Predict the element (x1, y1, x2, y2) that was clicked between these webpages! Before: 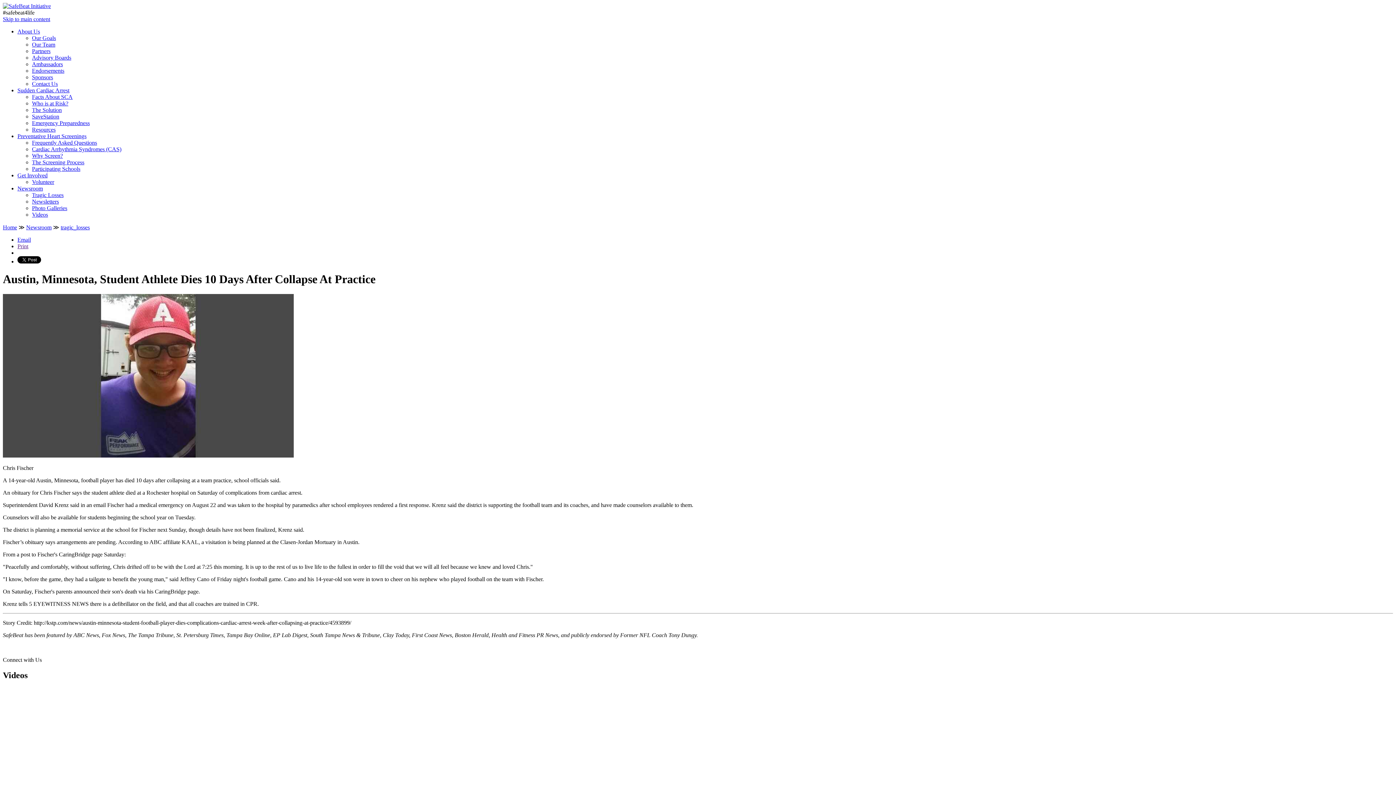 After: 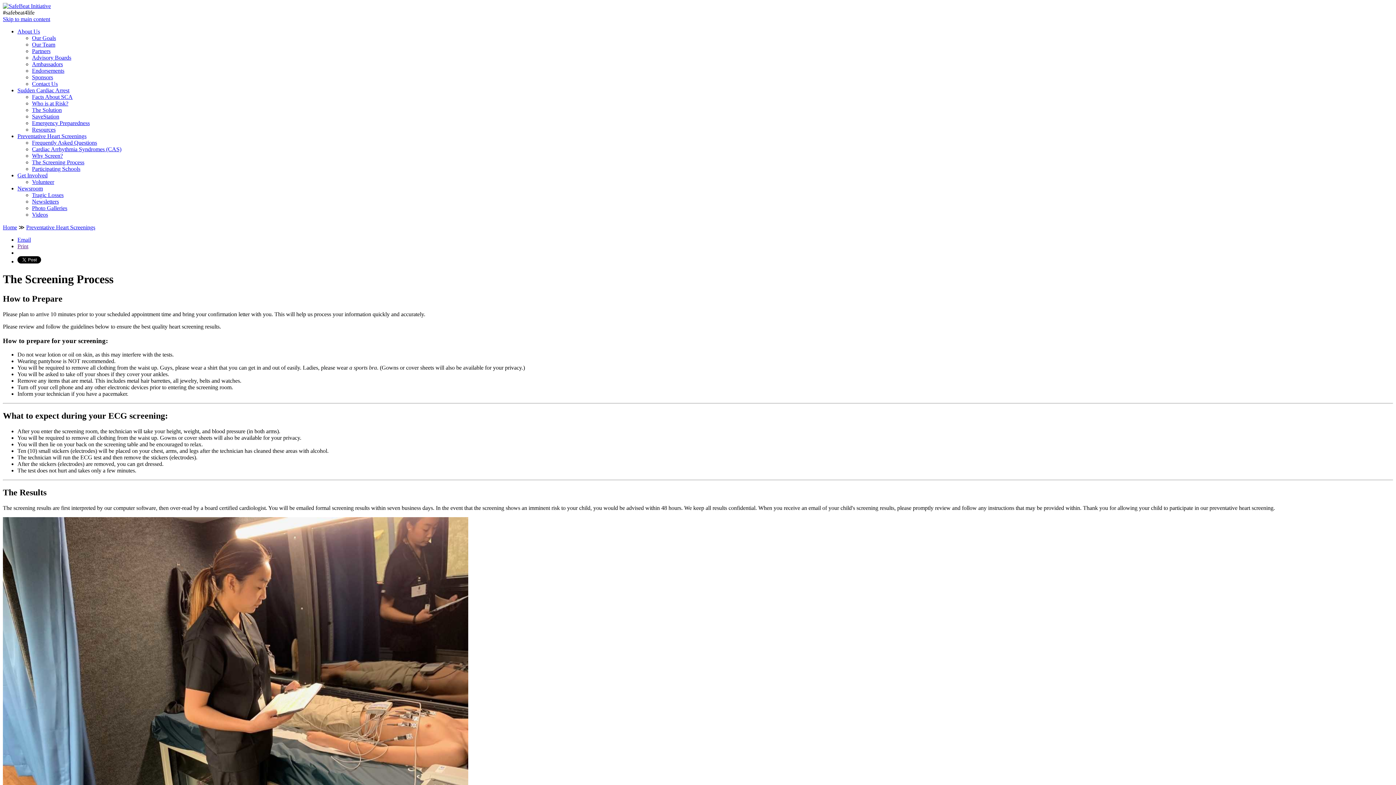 Action: bbox: (32, 159, 84, 165) label: The Screening Process